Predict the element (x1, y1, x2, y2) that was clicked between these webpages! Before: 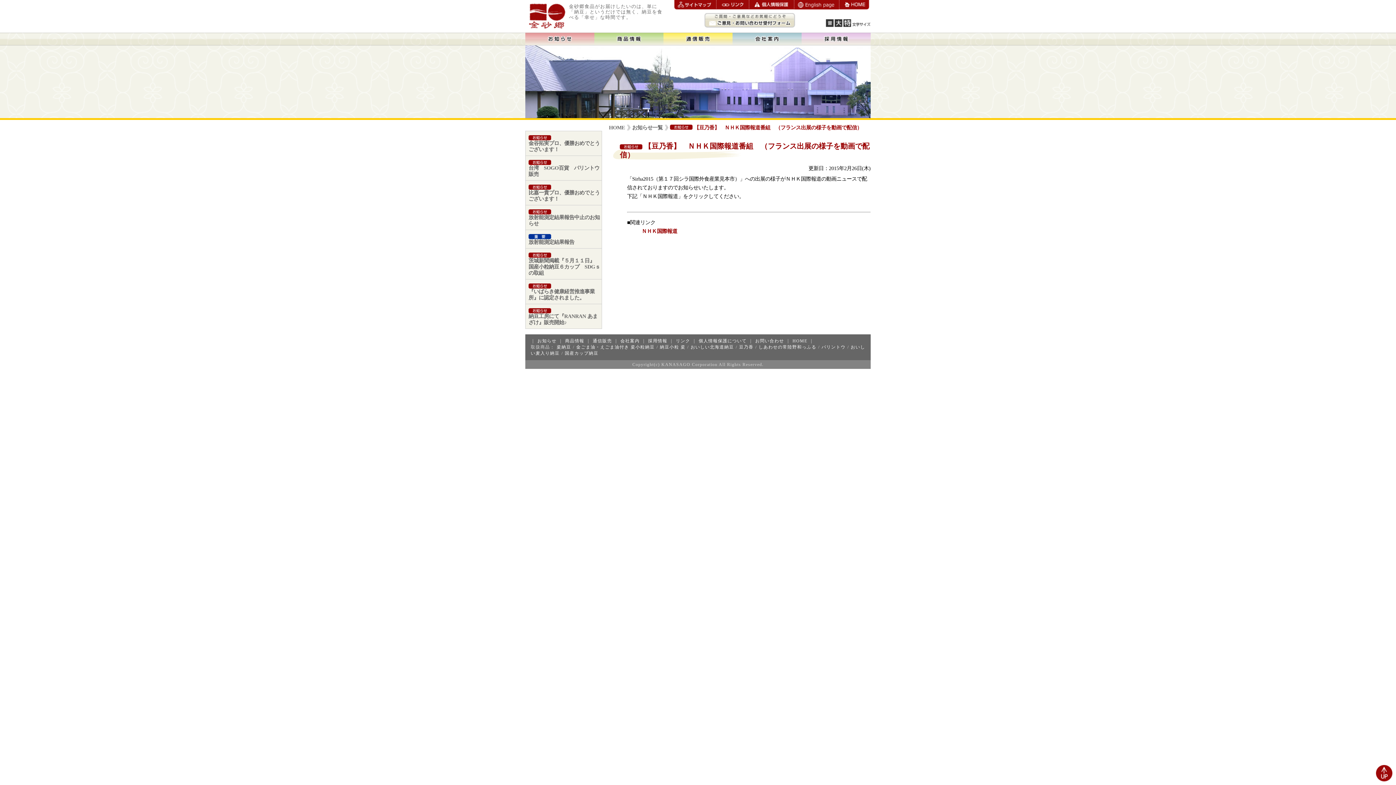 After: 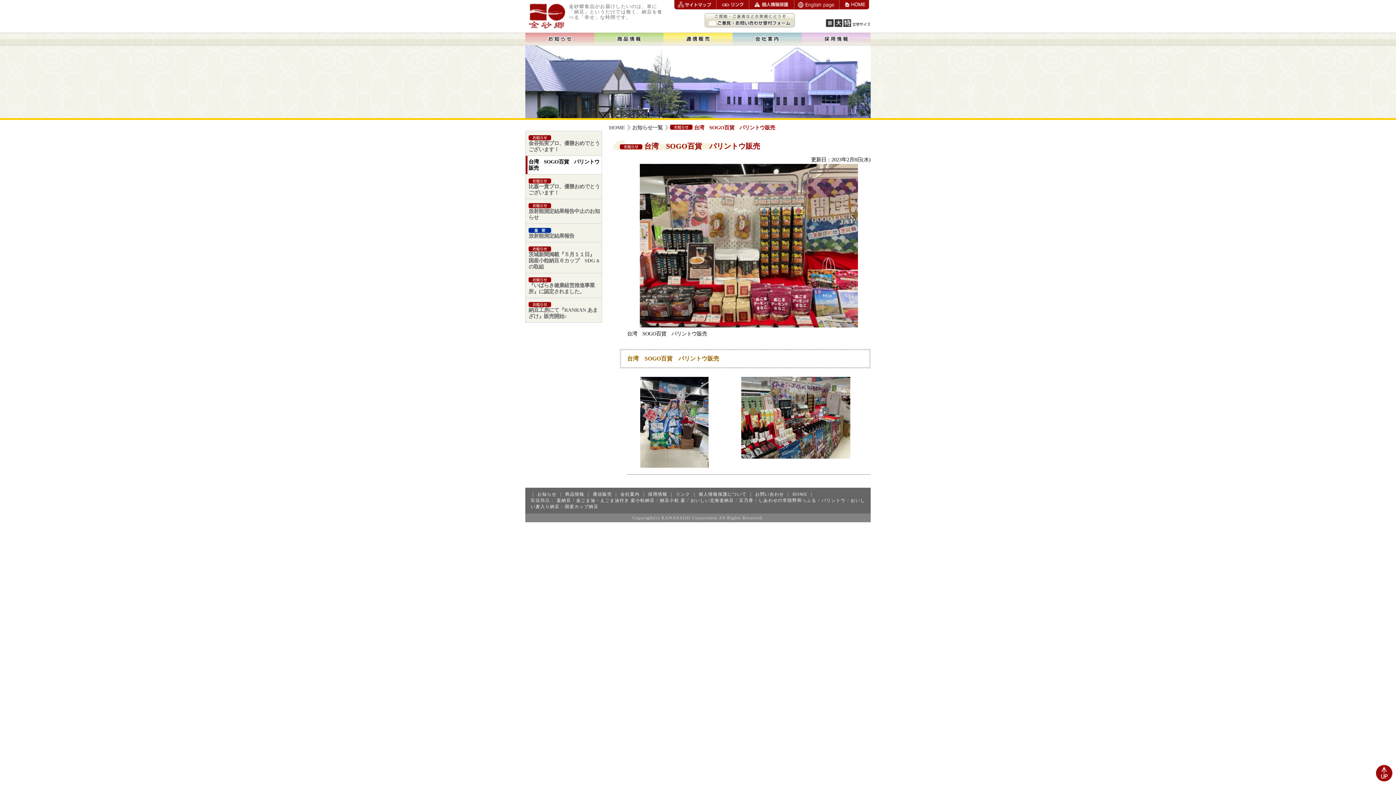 Action: bbox: (525, 156, 602, 180) label: 
台湾　SOGO百貨　パリントウ販売